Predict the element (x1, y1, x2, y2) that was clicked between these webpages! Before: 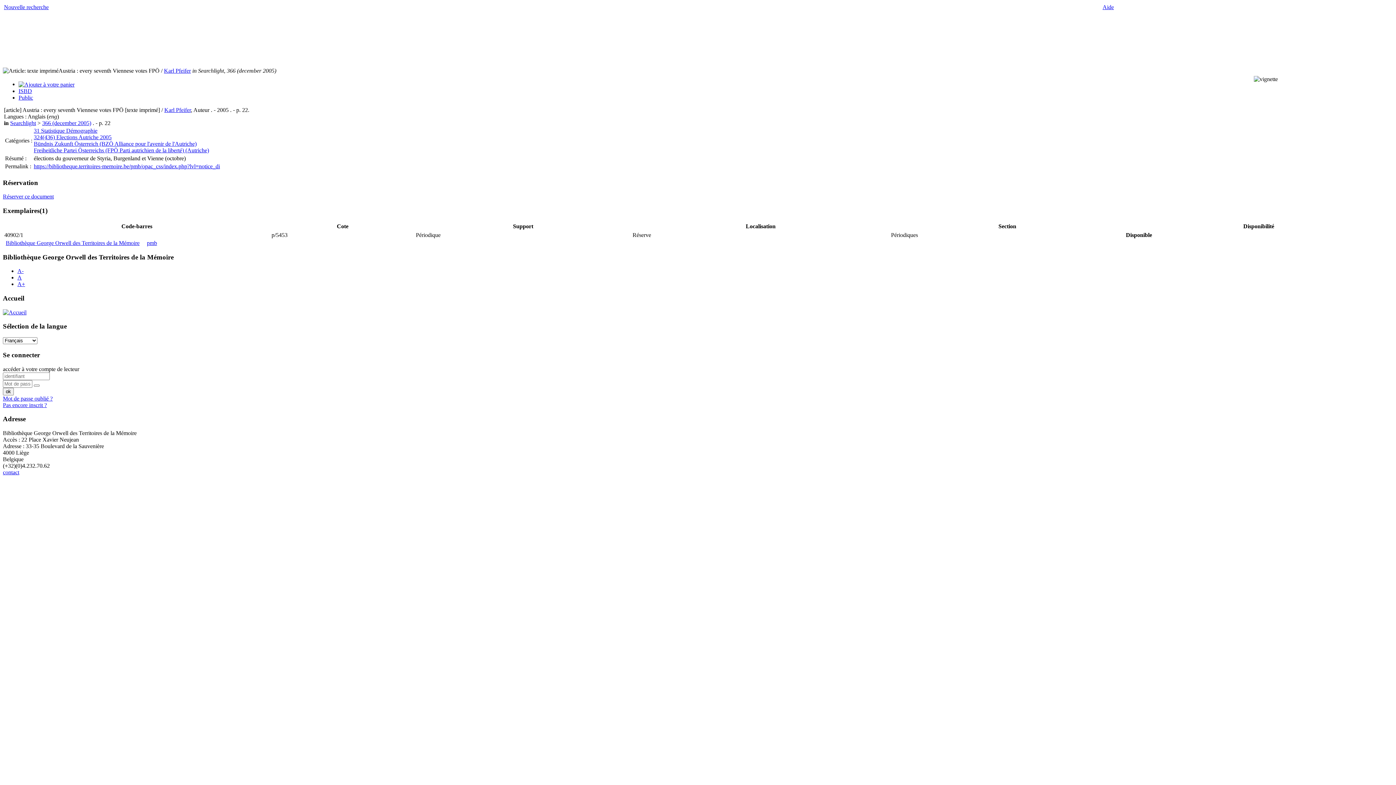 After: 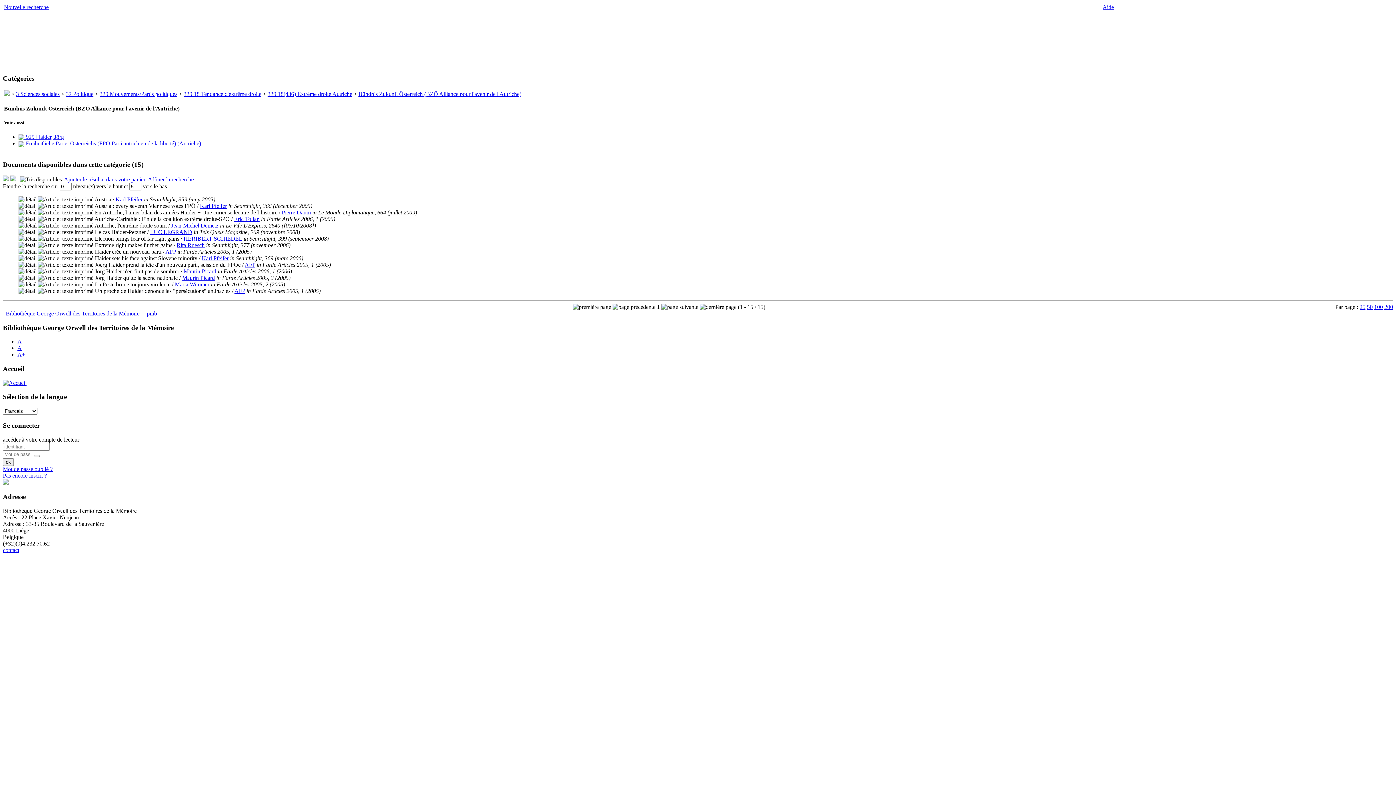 Action: bbox: (33, 140, 196, 147) label: Bündnis Zukunft Österreich (BZÖ Alliance pour l'avenir de l'Autriche)